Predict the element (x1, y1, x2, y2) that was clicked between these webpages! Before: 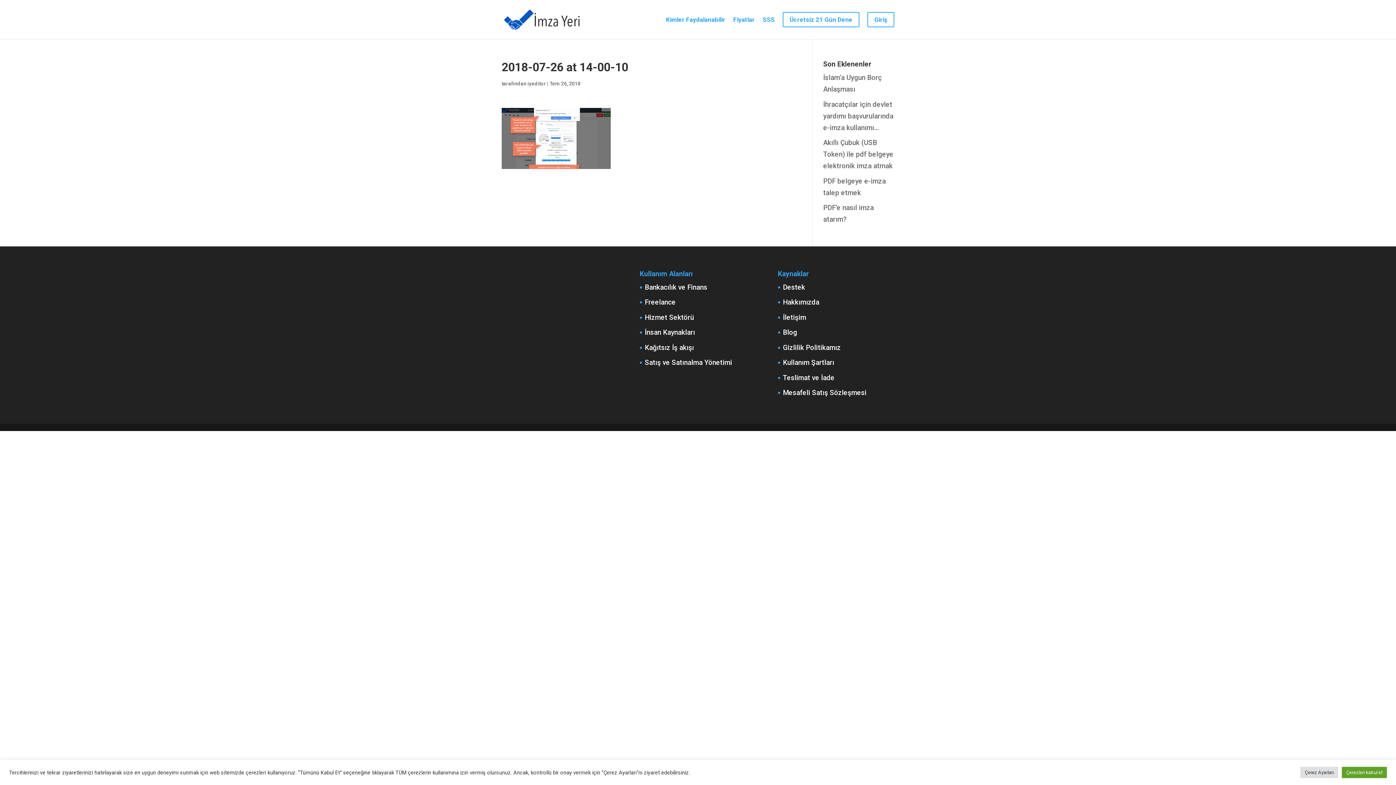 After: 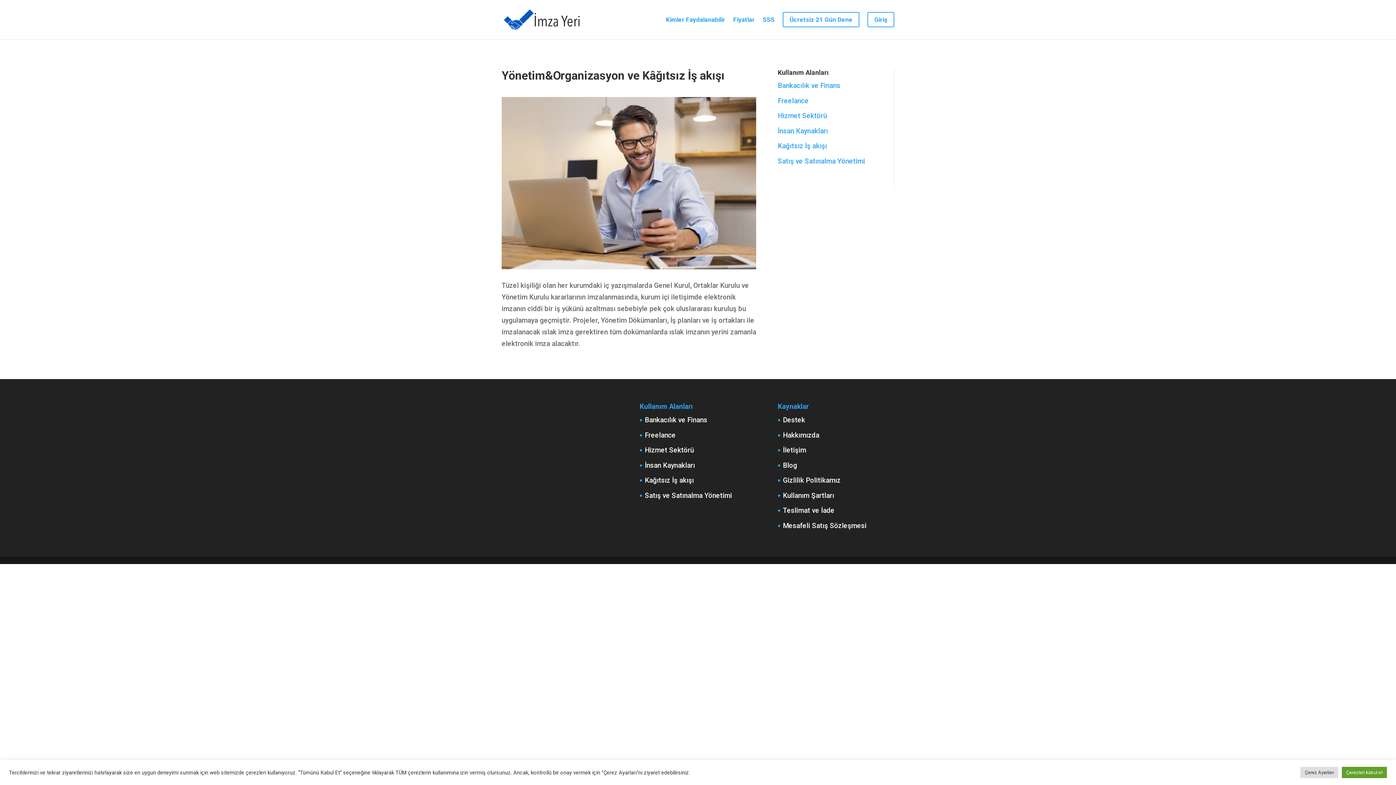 Action: label: Kağıtsız İş akışı bbox: (645, 343, 694, 351)